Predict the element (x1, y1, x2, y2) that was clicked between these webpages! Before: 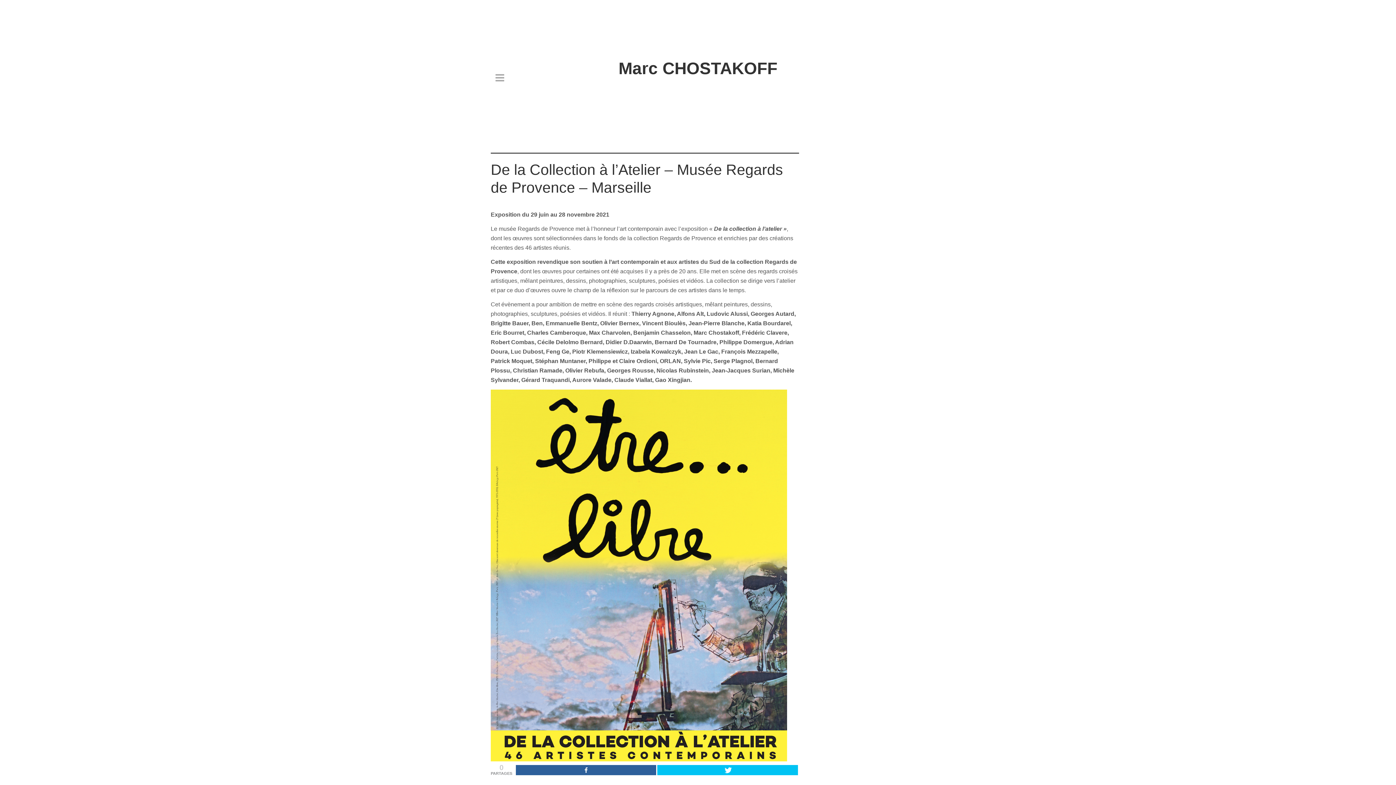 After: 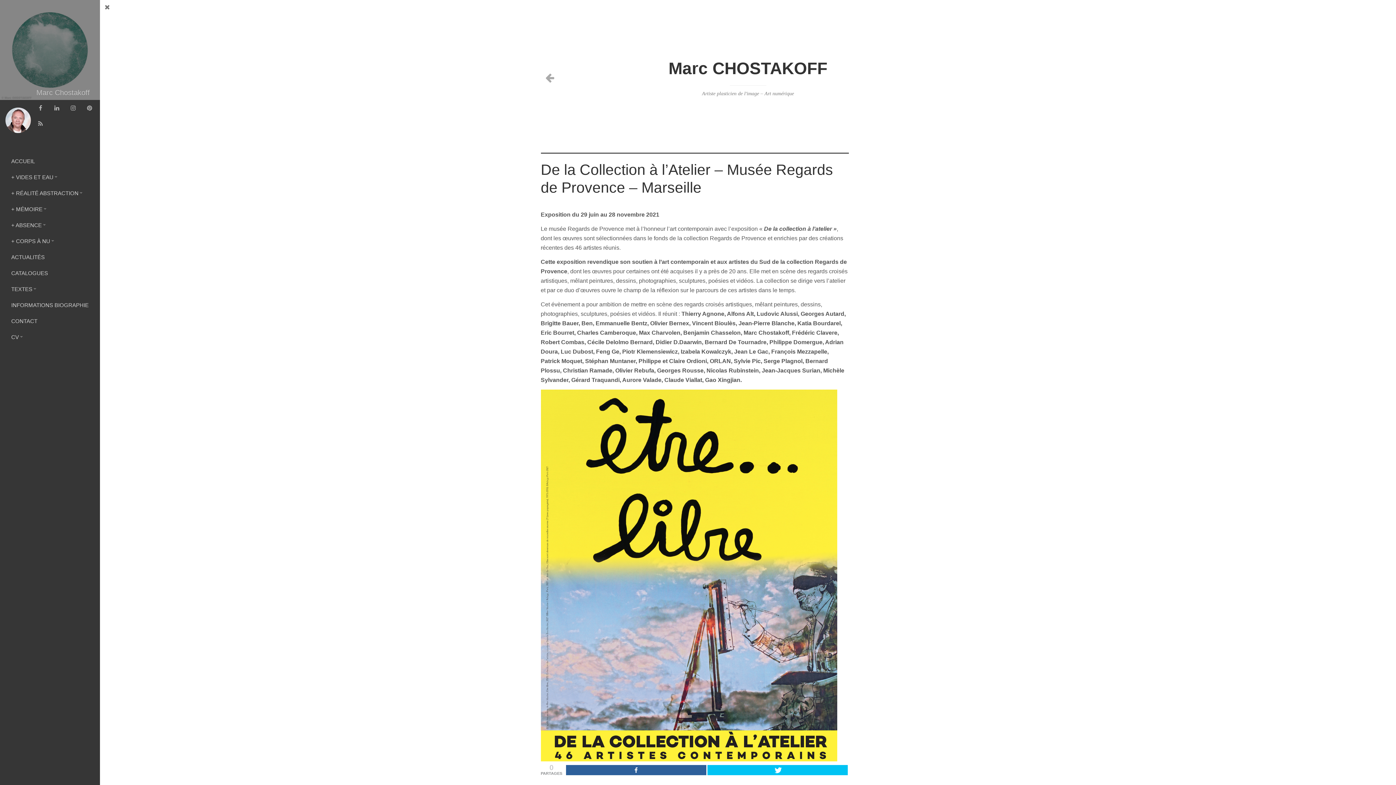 Action: bbox: (492, 70, 507, 85)